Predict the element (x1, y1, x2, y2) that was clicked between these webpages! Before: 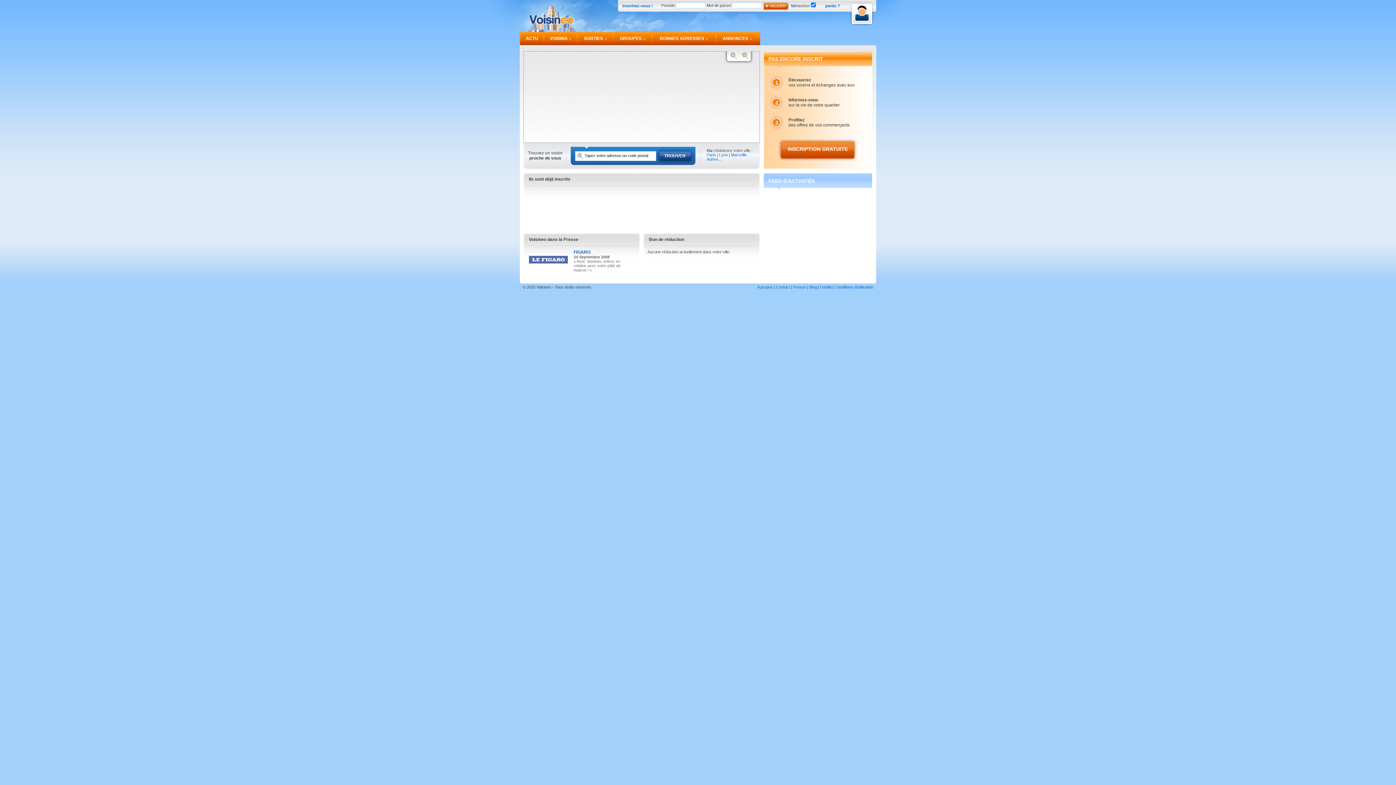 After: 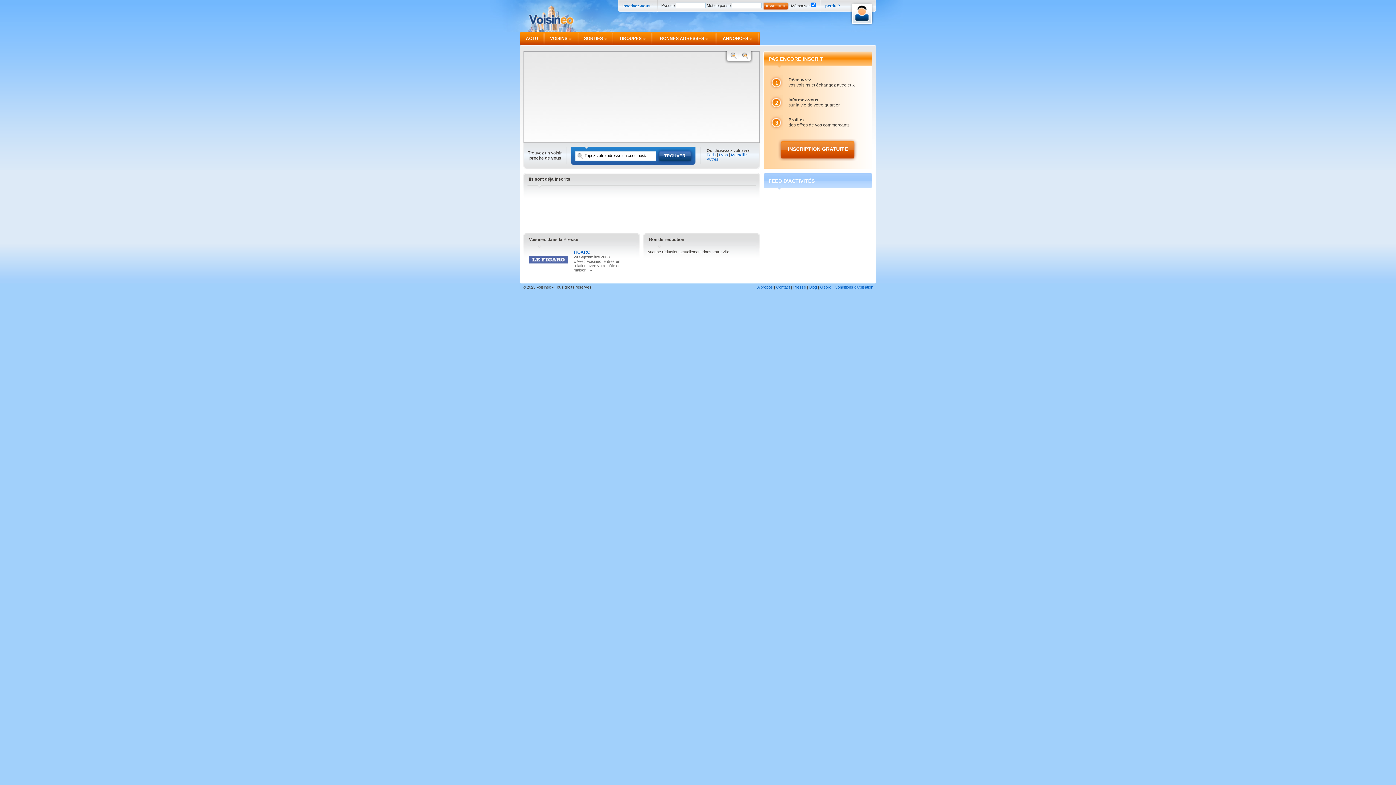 Action: bbox: (809, 285, 817, 289) label: Blog